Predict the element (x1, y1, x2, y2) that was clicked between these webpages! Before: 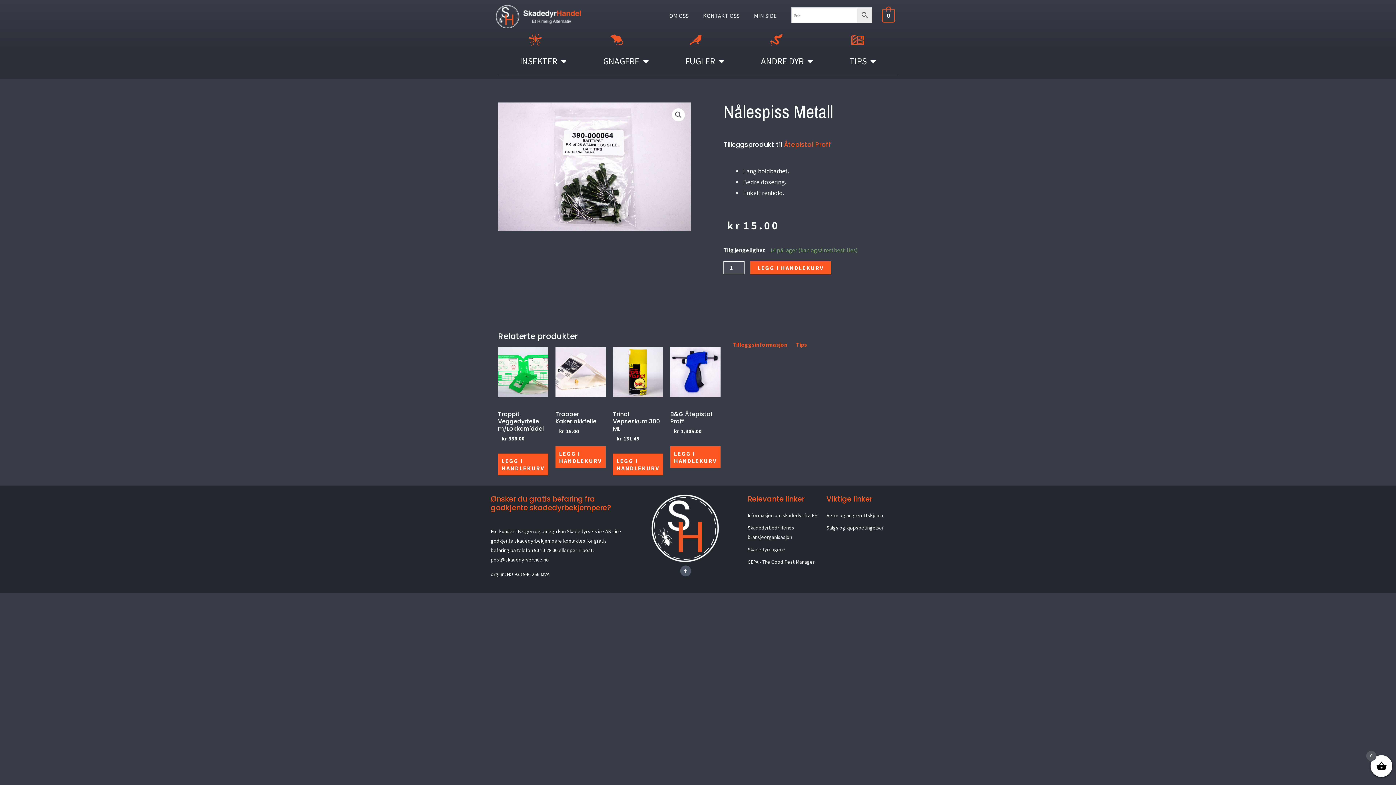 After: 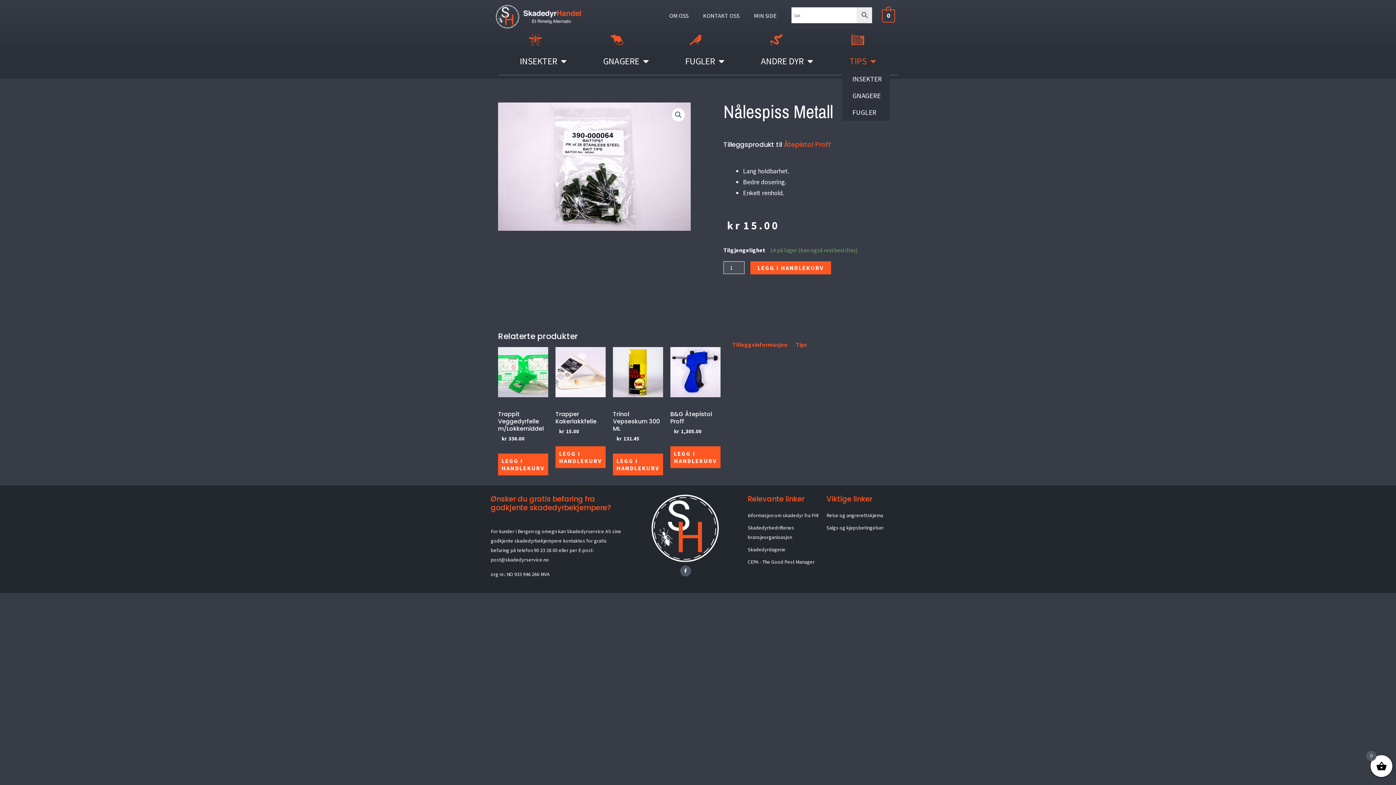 Action: label: TIPS bbox: (842, 51, 883, 70)